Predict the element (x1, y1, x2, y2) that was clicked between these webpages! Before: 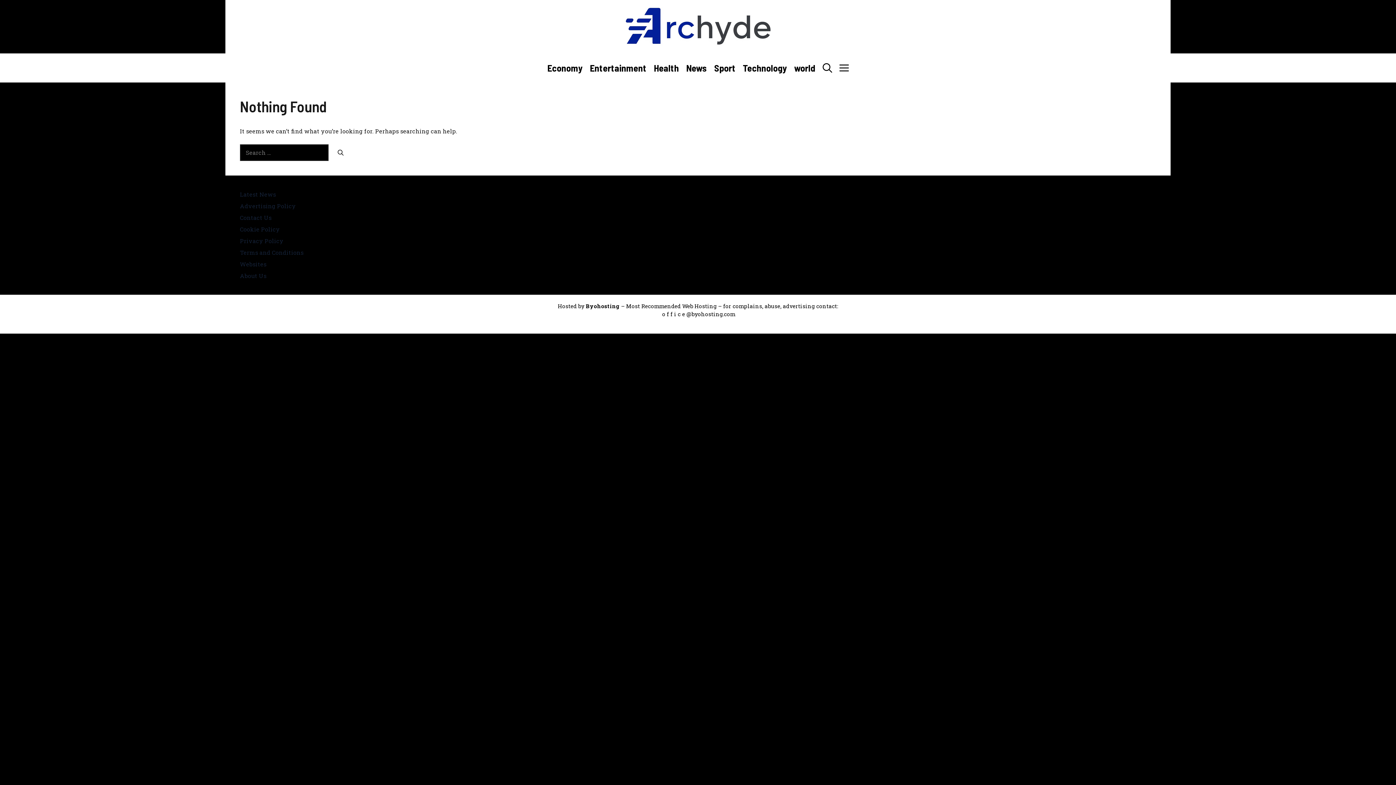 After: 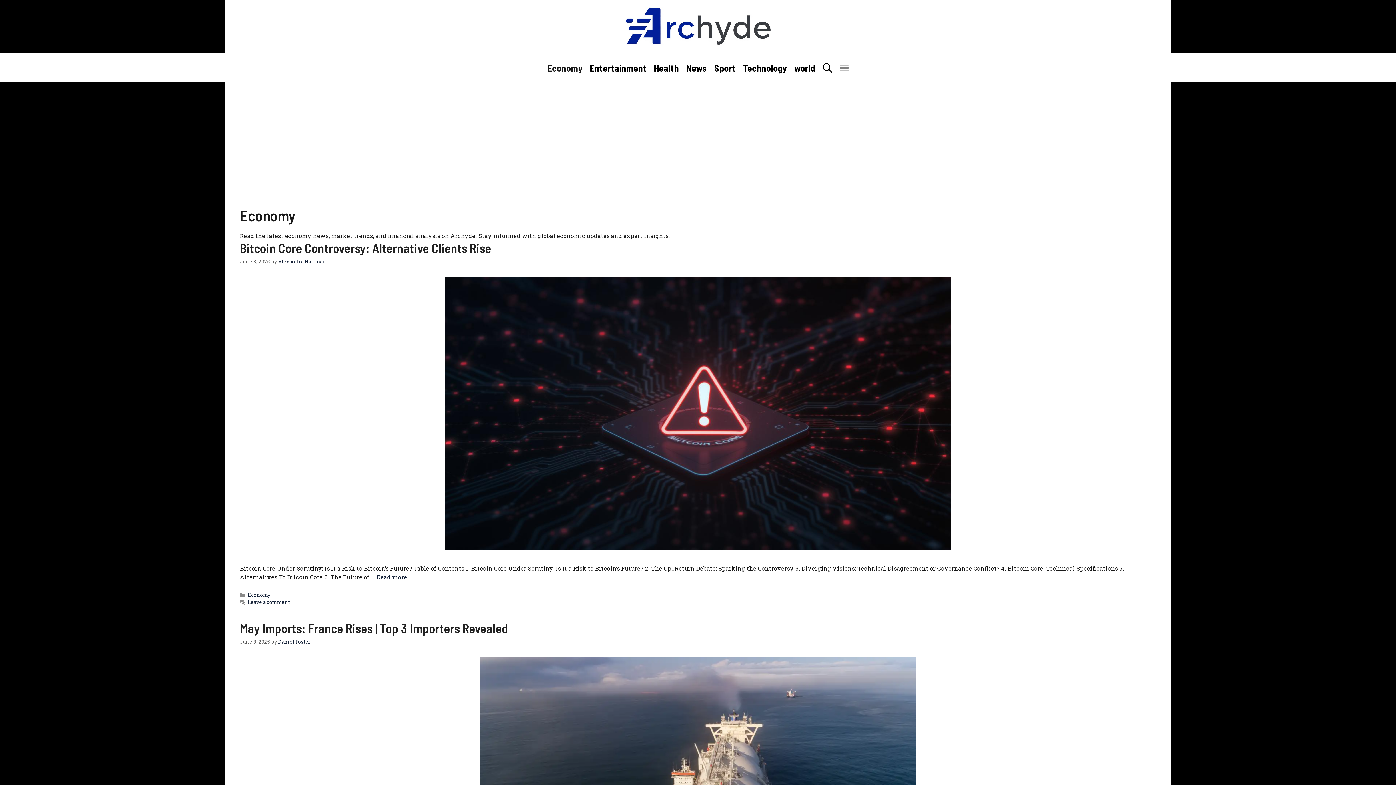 Action: bbox: (543, 53, 586, 82) label: Economy